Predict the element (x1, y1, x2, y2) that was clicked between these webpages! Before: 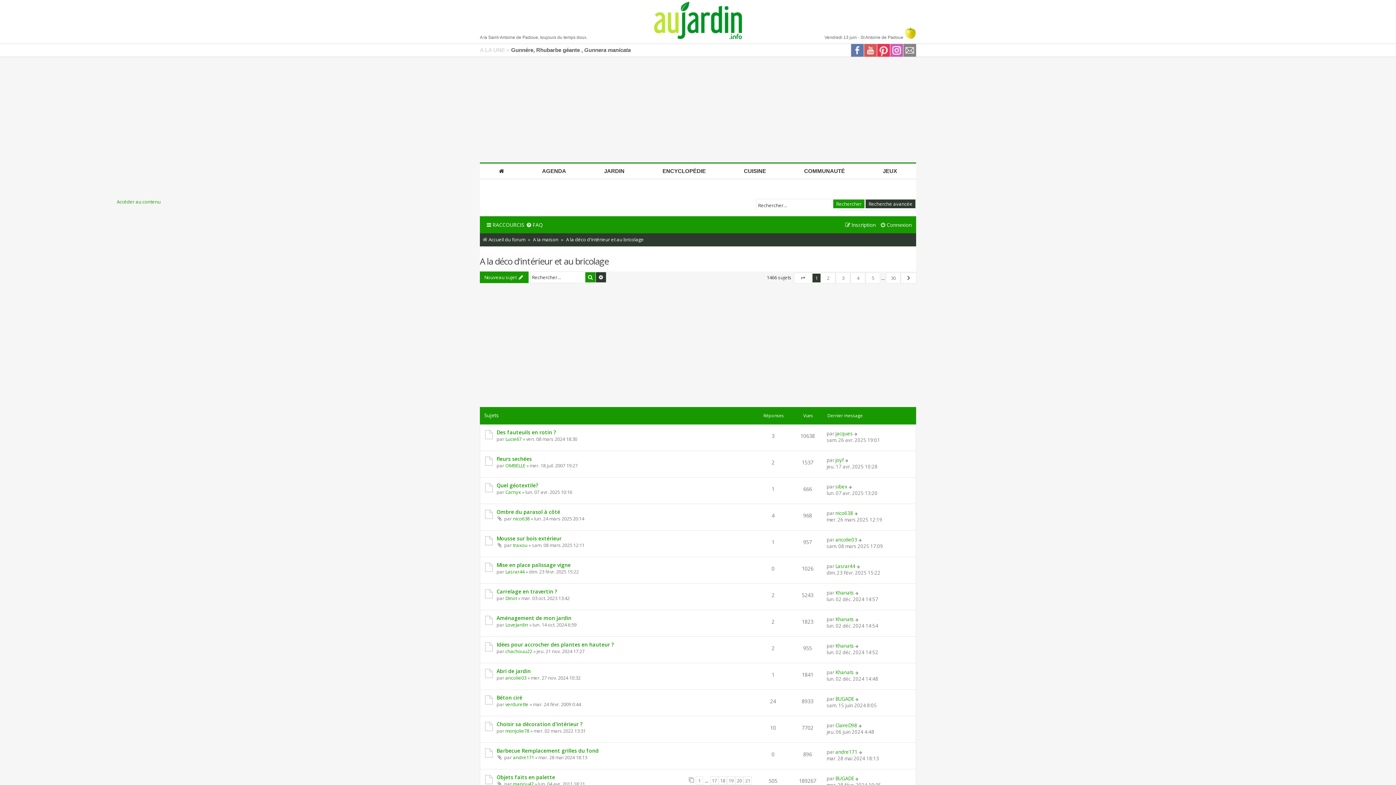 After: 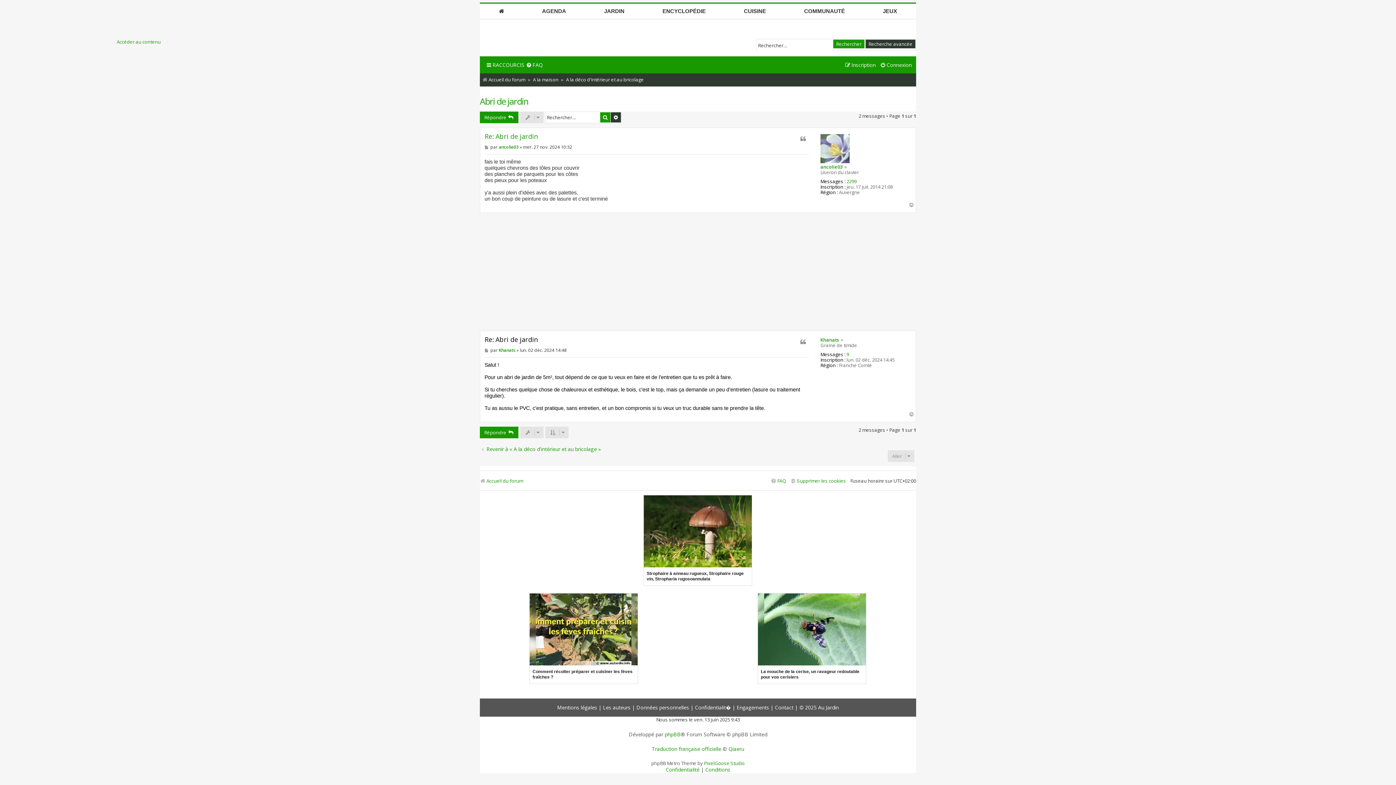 Action: bbox: (855, 669, 859, 676)